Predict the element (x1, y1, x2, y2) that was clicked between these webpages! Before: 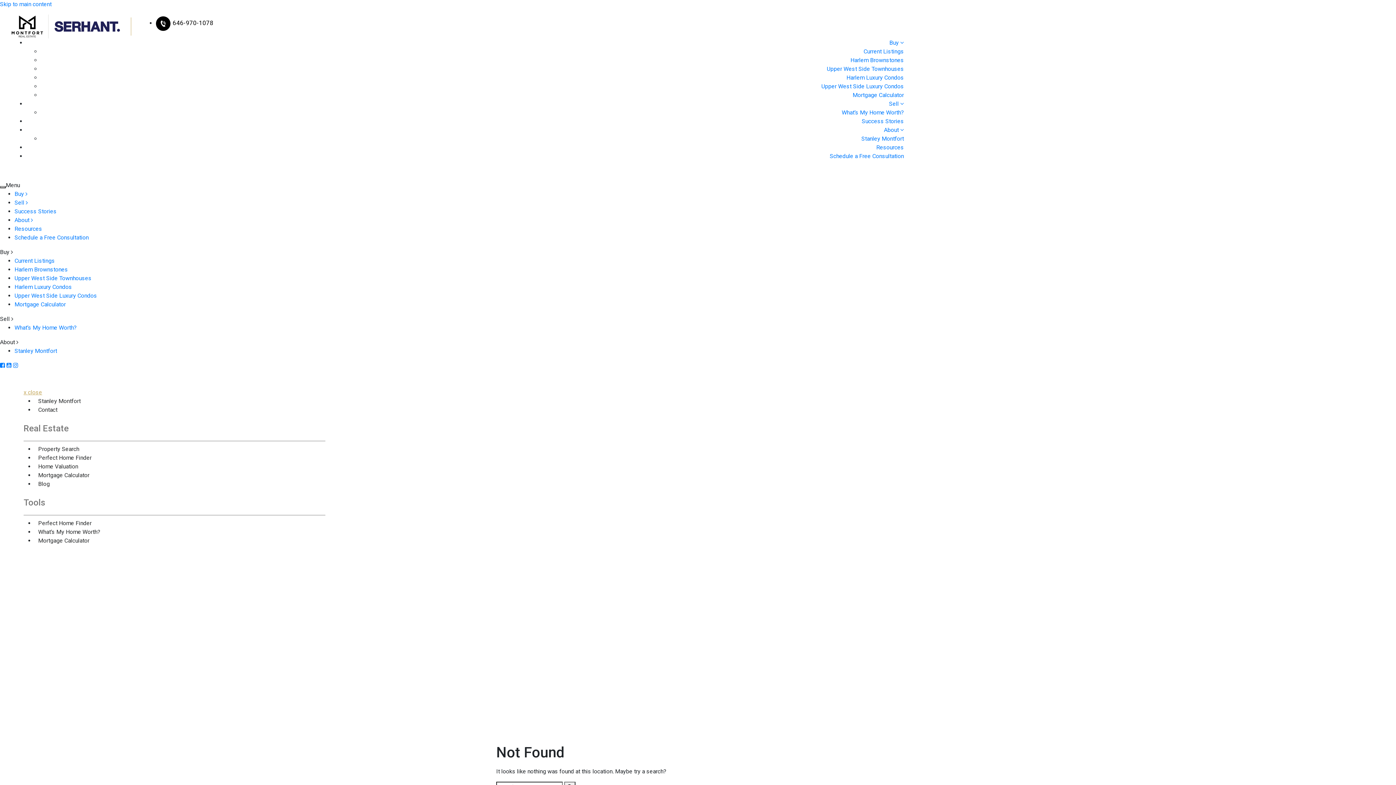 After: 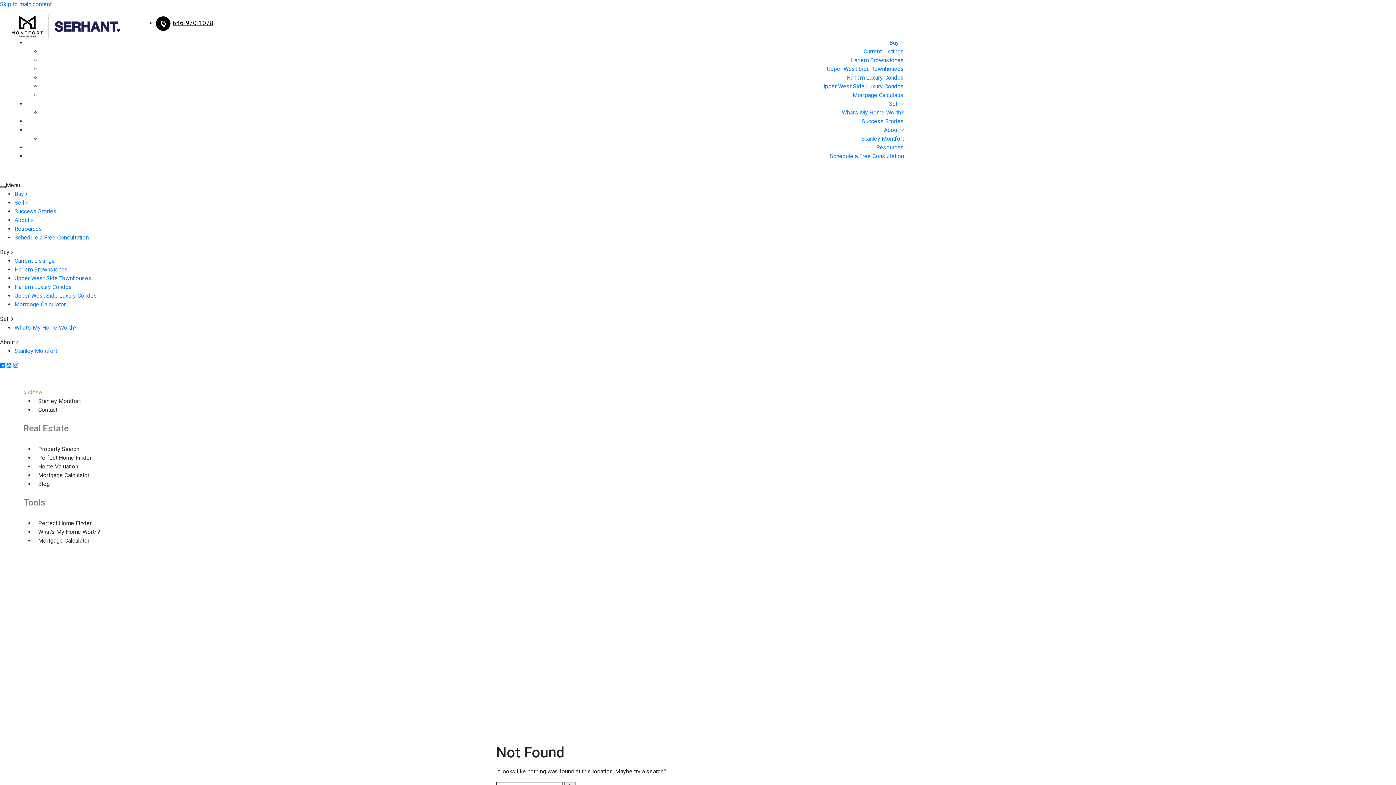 Action: label: 646-970-1078 bbox: (156, 19, 213, 26)